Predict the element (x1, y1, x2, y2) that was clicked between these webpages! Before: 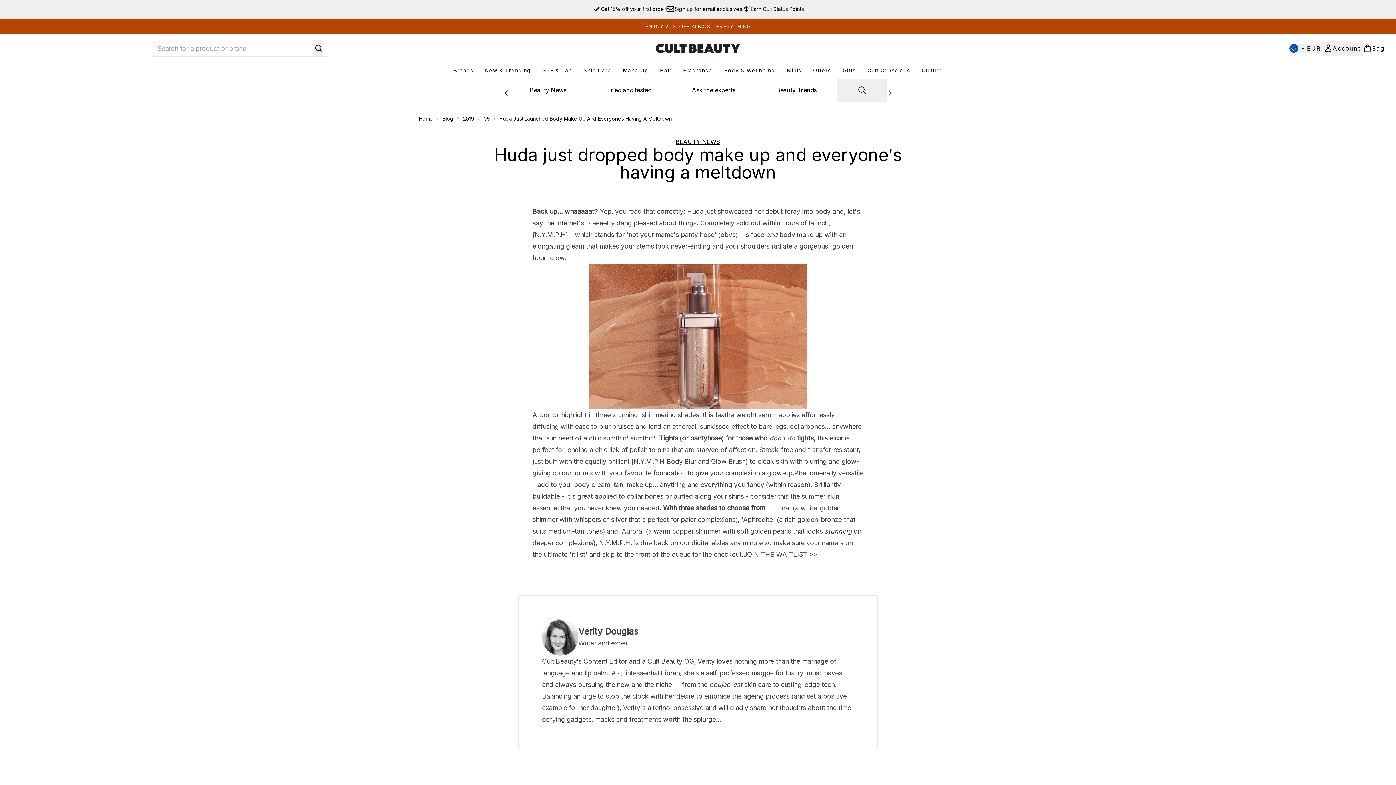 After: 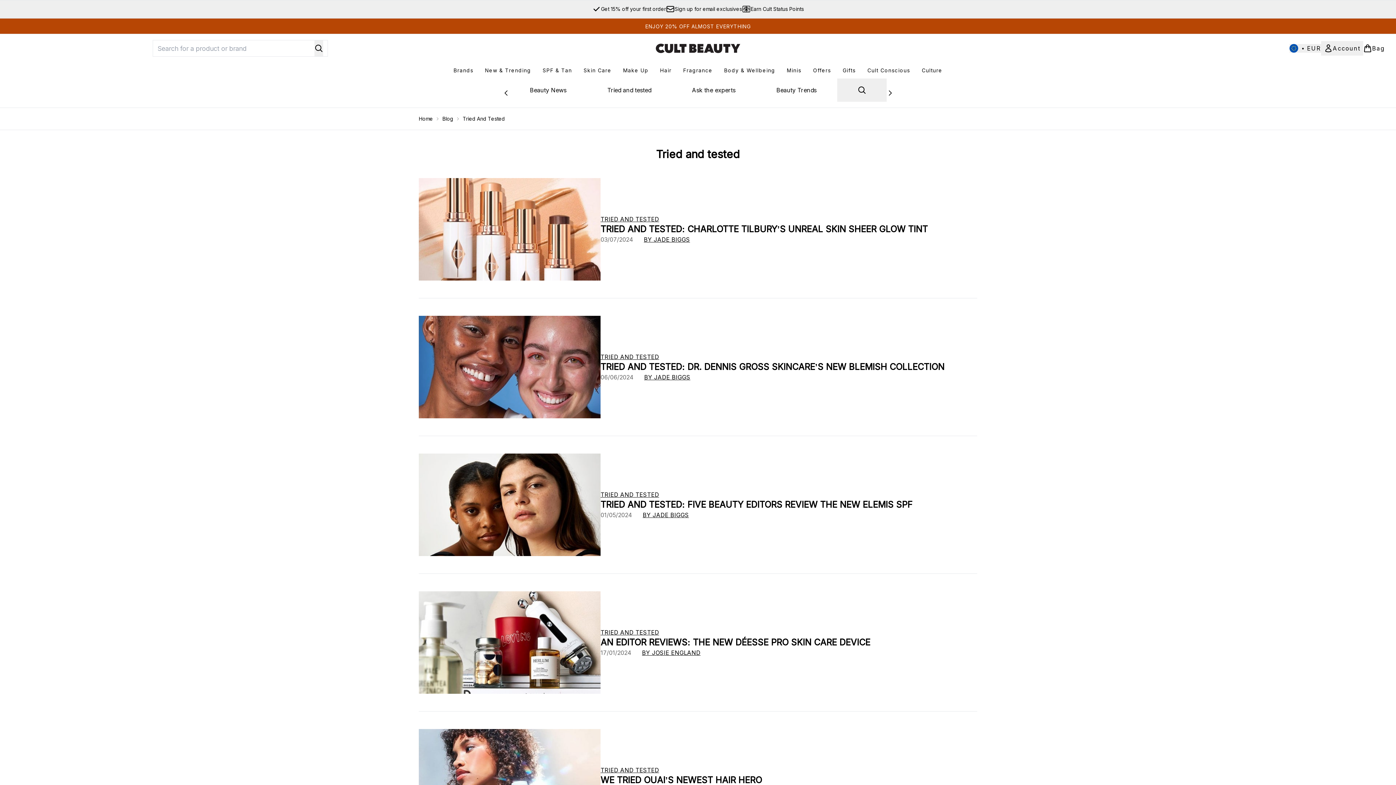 Action: label: Tried and tested bbox: (587, 78, 671, 101)